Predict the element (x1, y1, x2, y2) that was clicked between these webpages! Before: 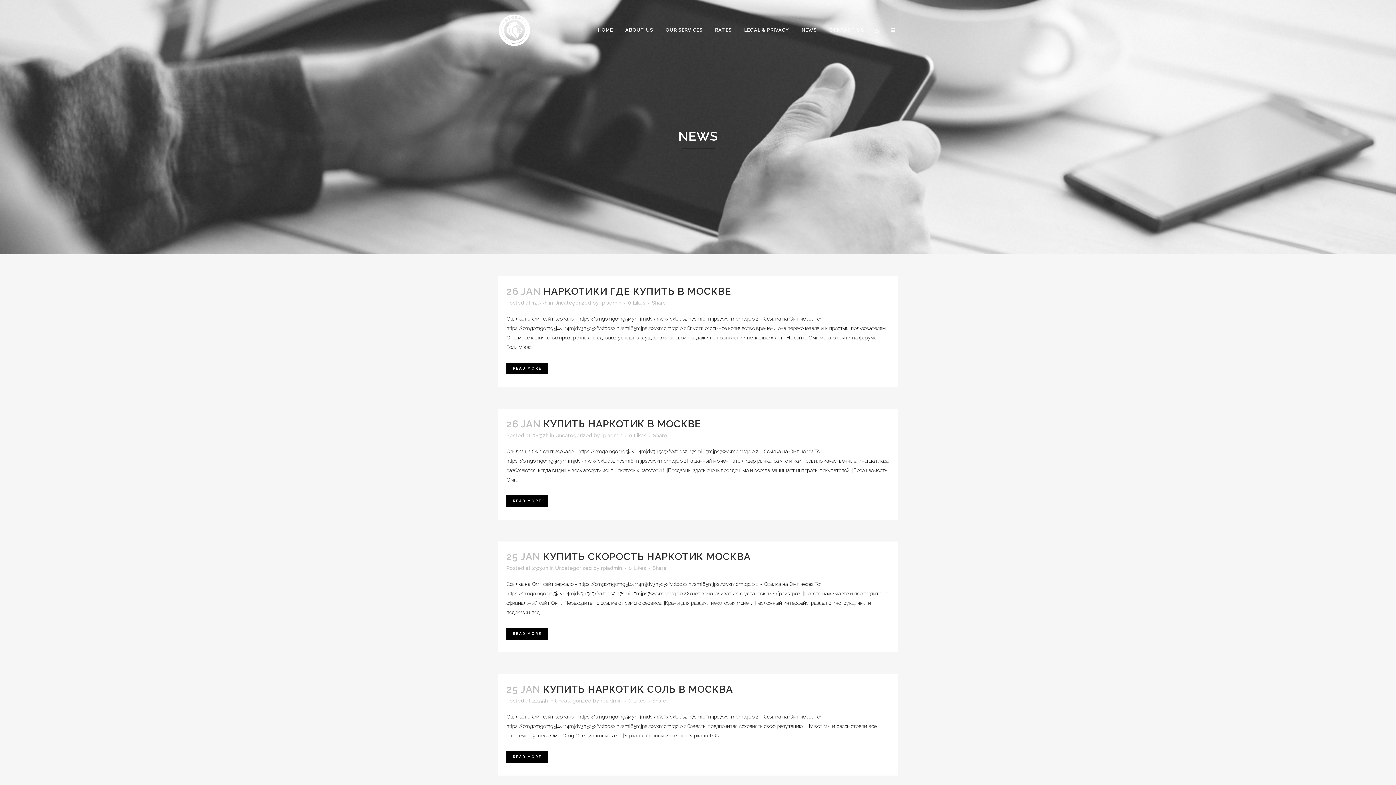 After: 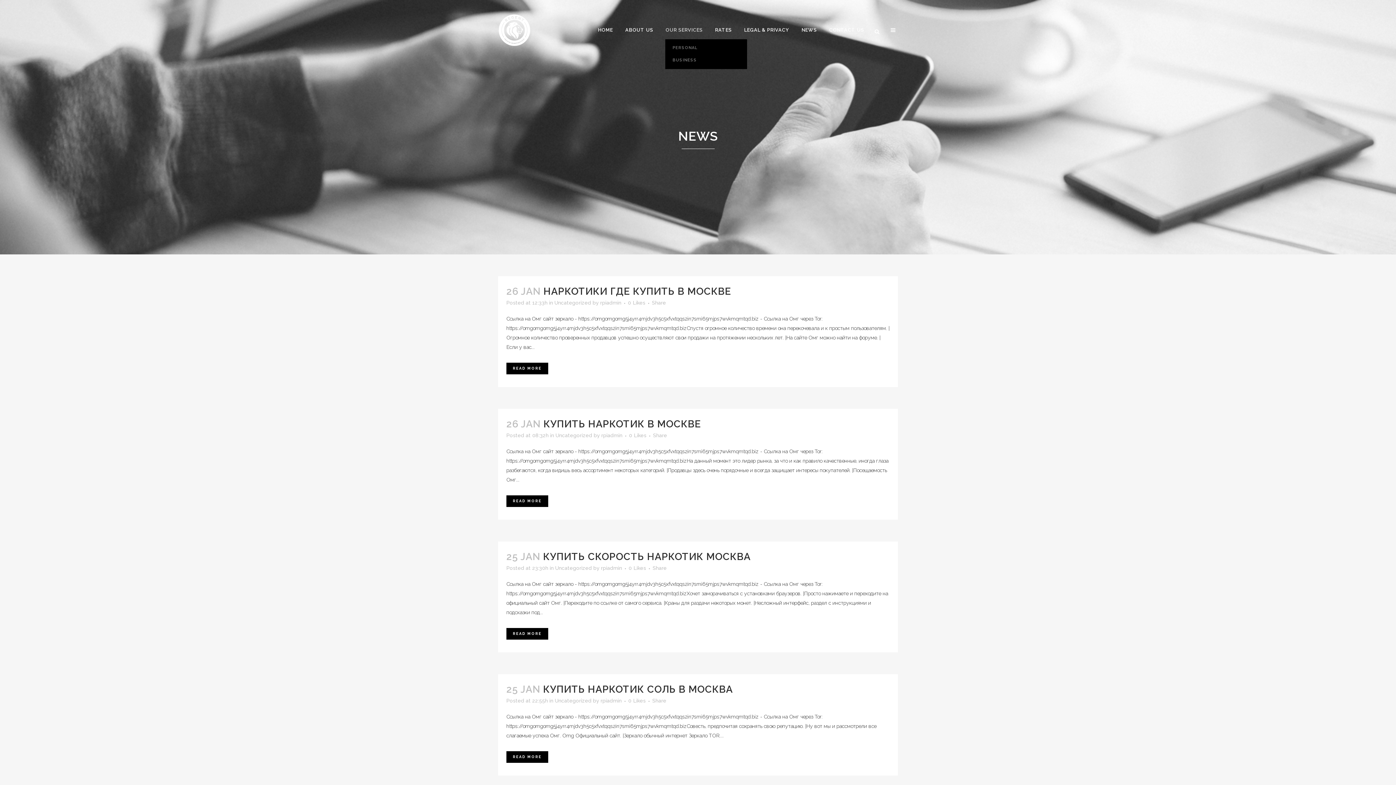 Action: bbox: (659, 12, 709, 48) label: OUR SERVICES